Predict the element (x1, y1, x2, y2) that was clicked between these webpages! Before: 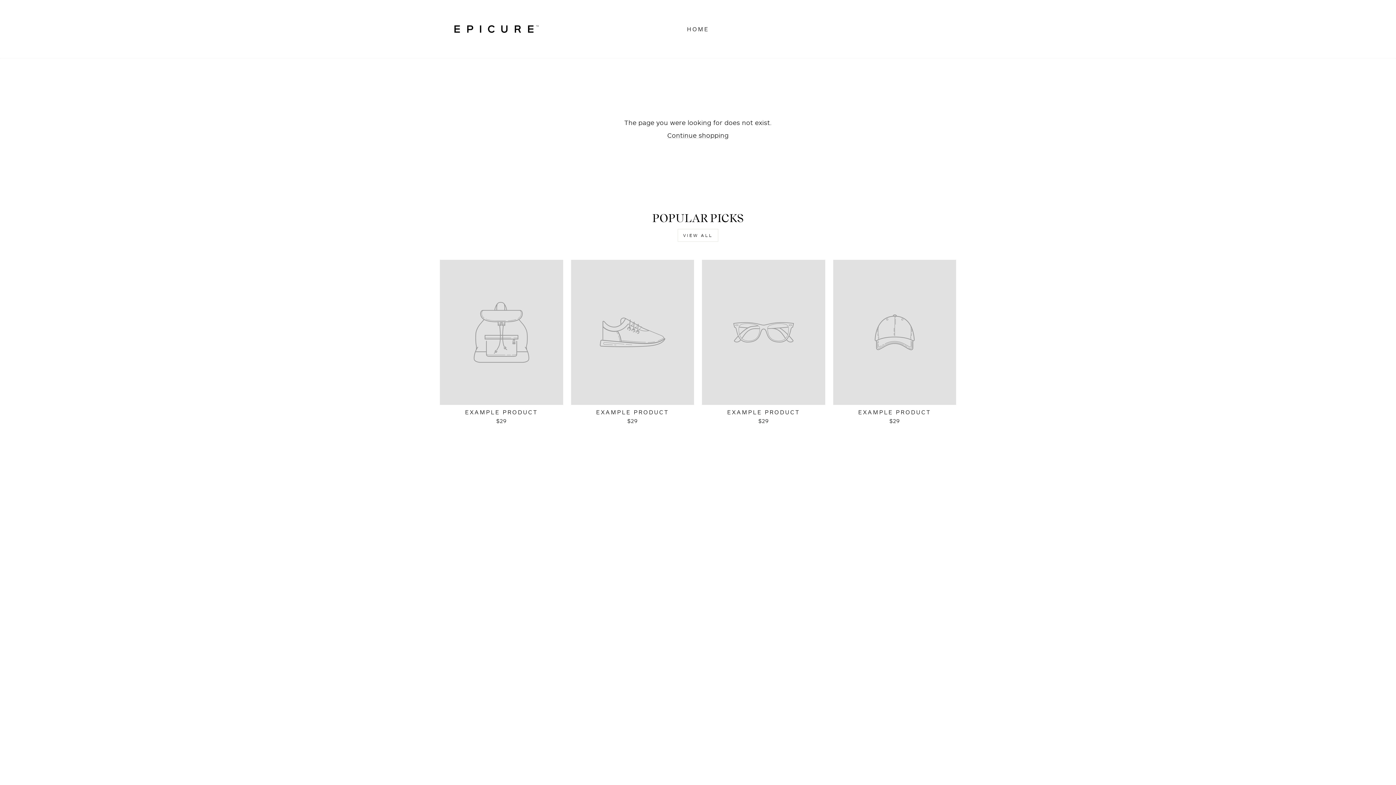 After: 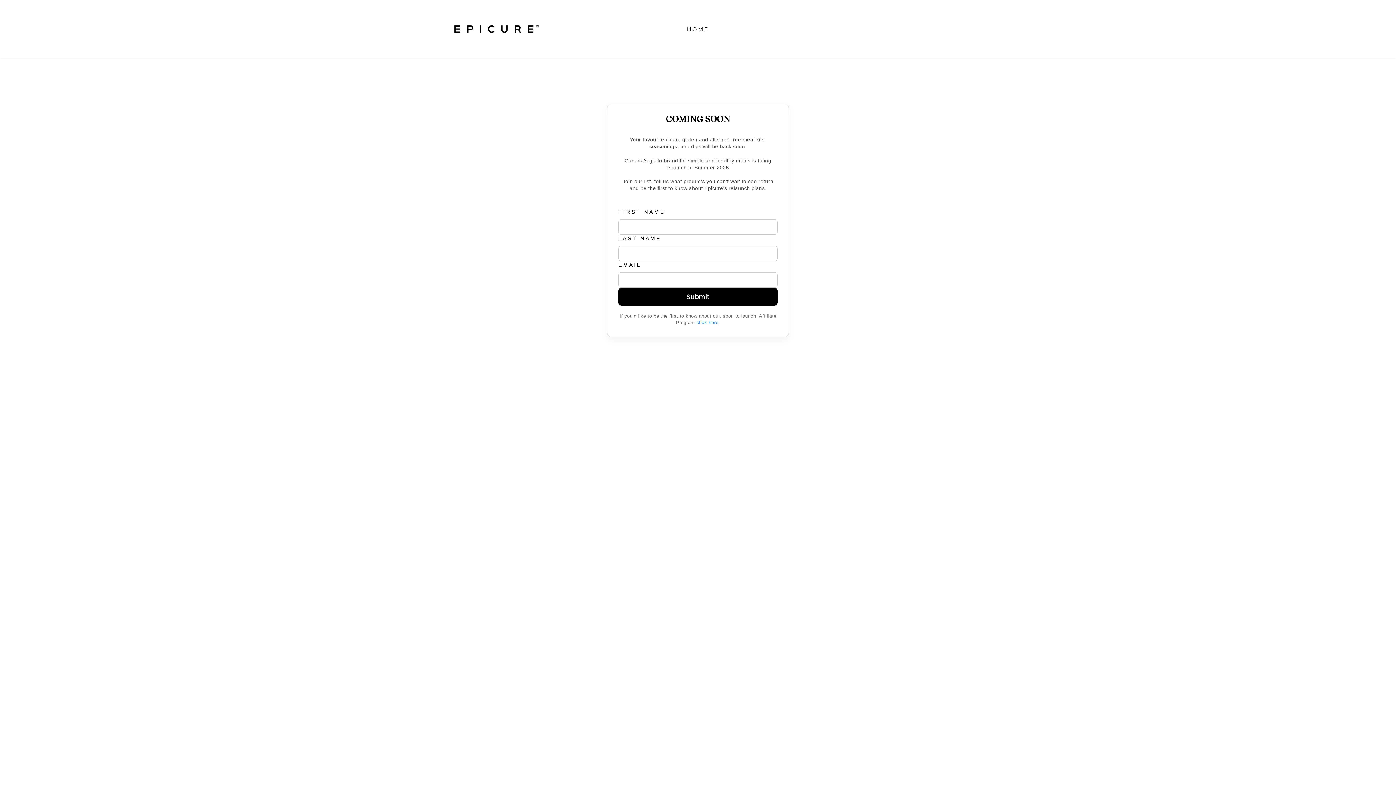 Action: bbox: (681, 22, 714, 35) label: HOME